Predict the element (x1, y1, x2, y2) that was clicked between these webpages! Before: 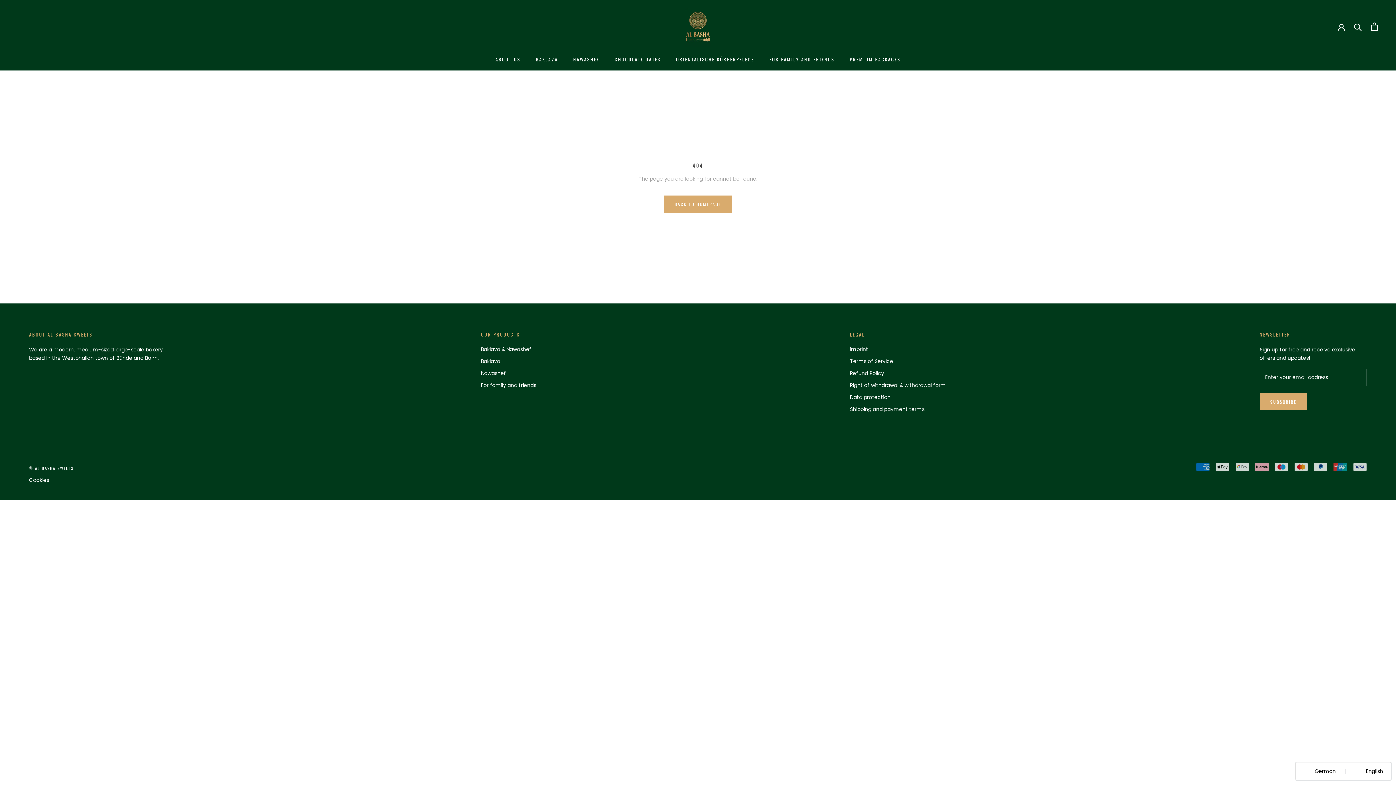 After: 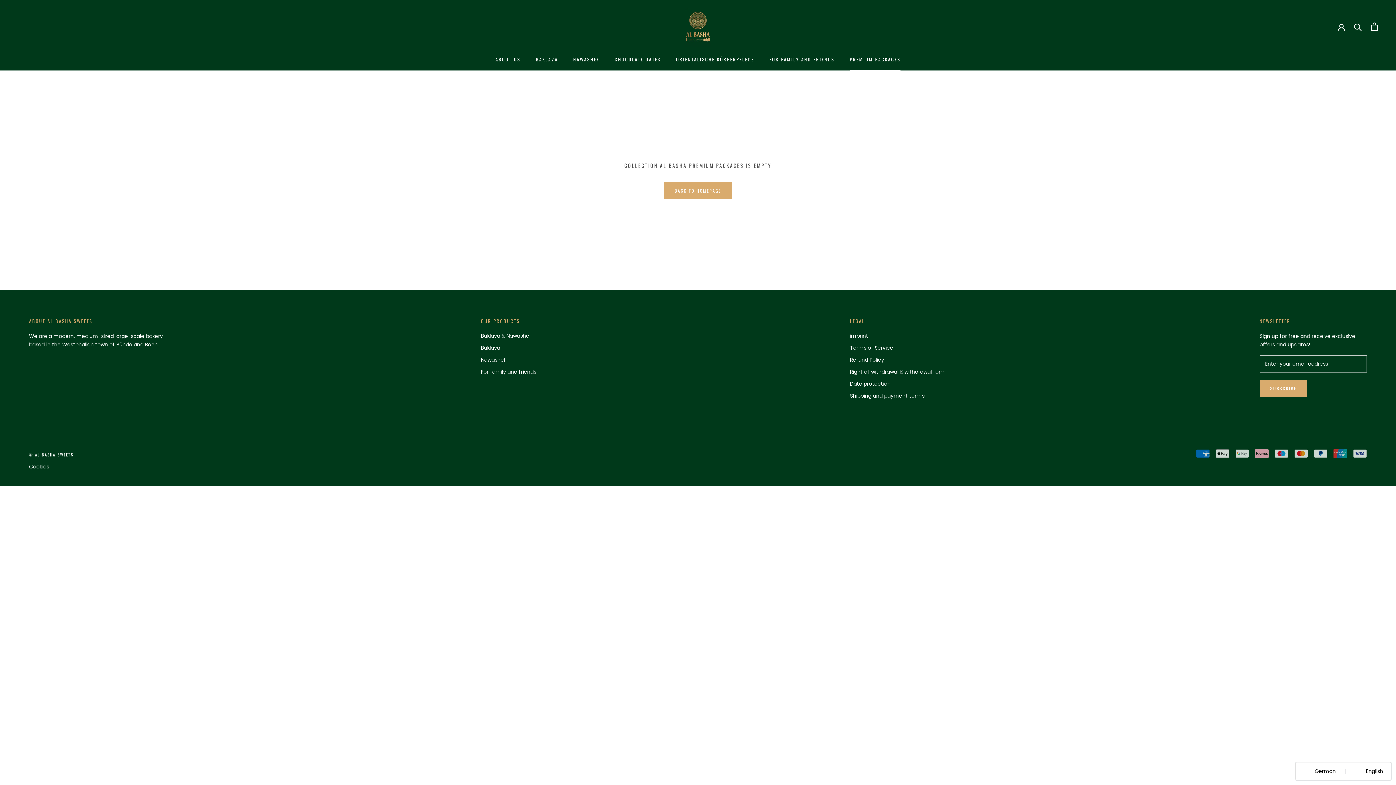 Action: label: PREMIUM PACKAGES
PREMIUM PACKAGES bbox: (850, 55, 900, 62)